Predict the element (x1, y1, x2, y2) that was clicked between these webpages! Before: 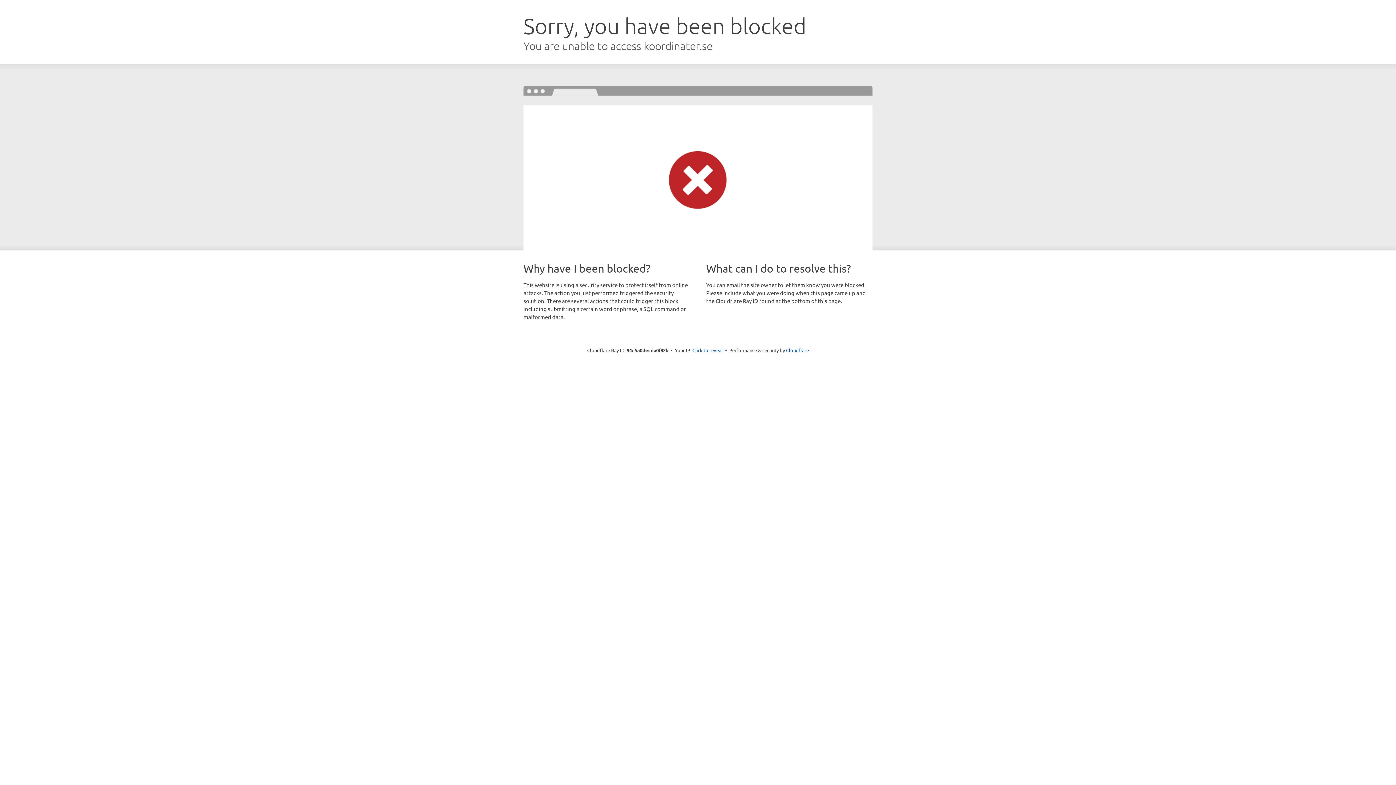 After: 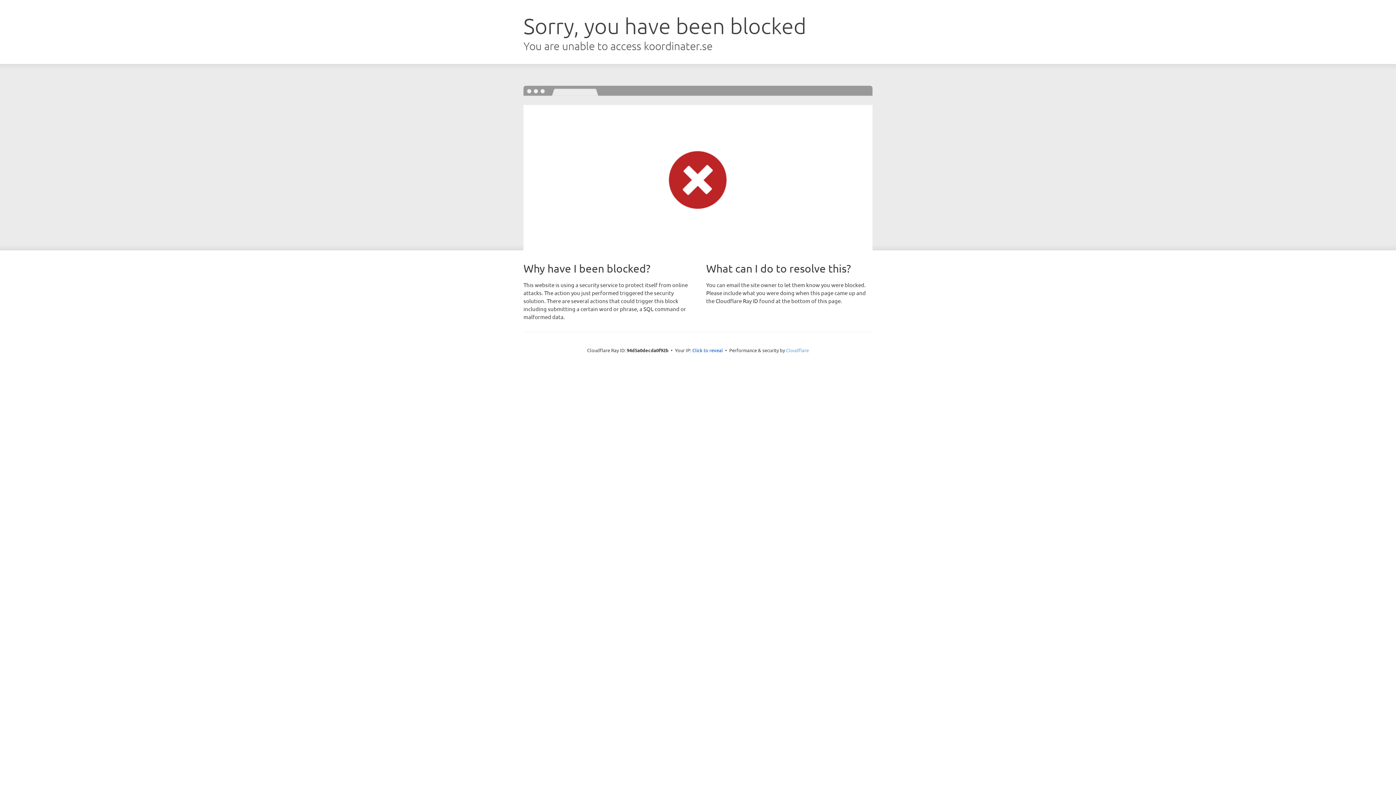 Action: label: Cloudflare bbox: (786, 347, 809, 353)